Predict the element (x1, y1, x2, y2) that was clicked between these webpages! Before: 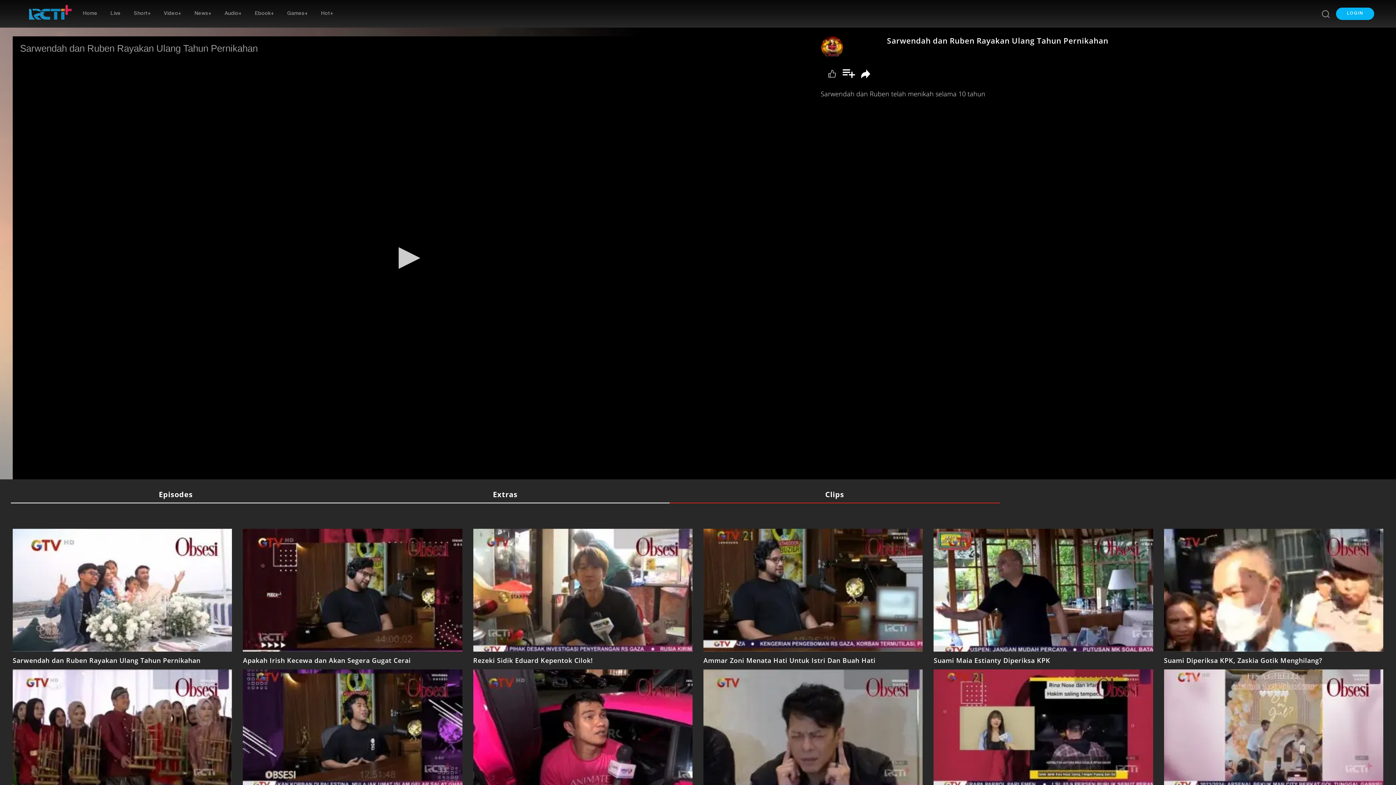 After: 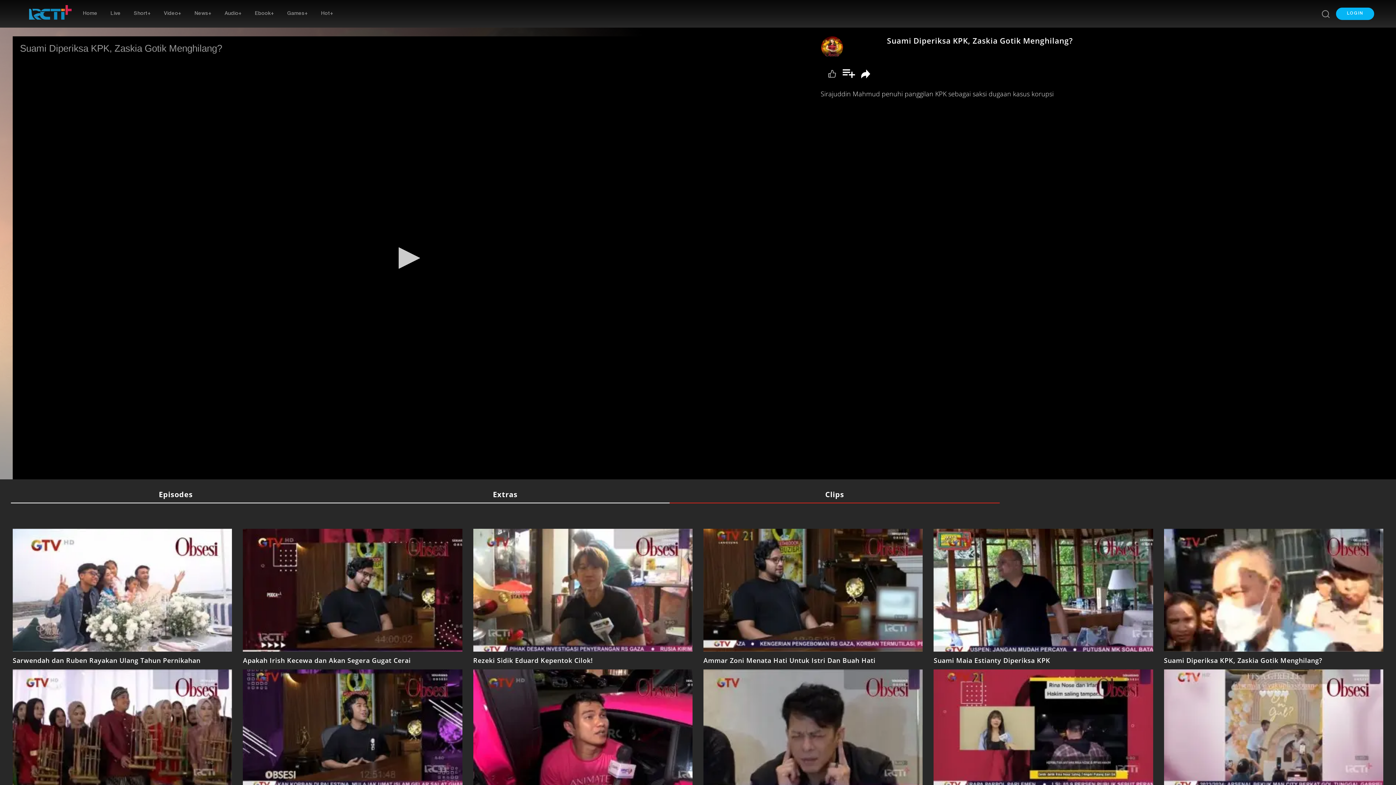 Action: bbox: (1158, 652, 1328, 669) label: Suami Diperiksa KPK, Zaskia Gotik Menghilang?